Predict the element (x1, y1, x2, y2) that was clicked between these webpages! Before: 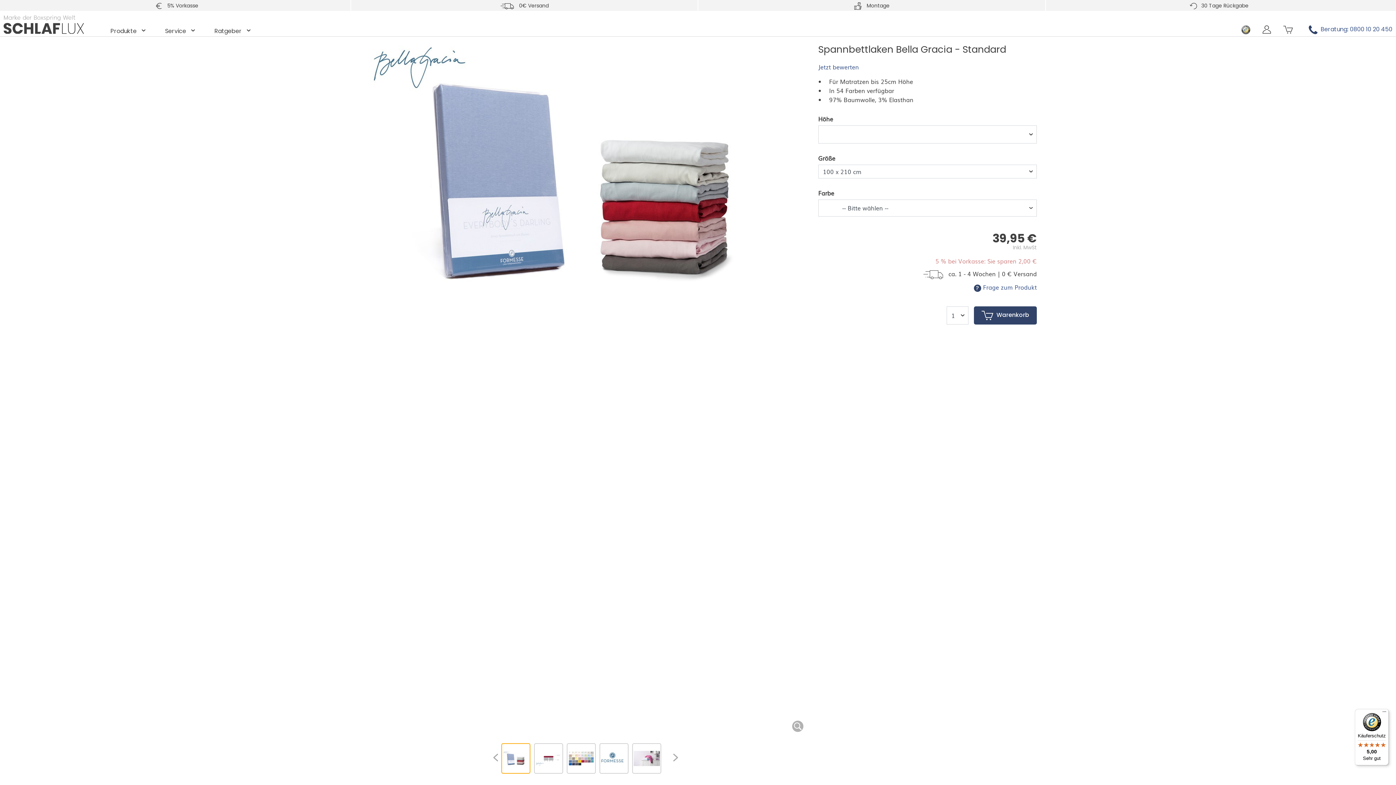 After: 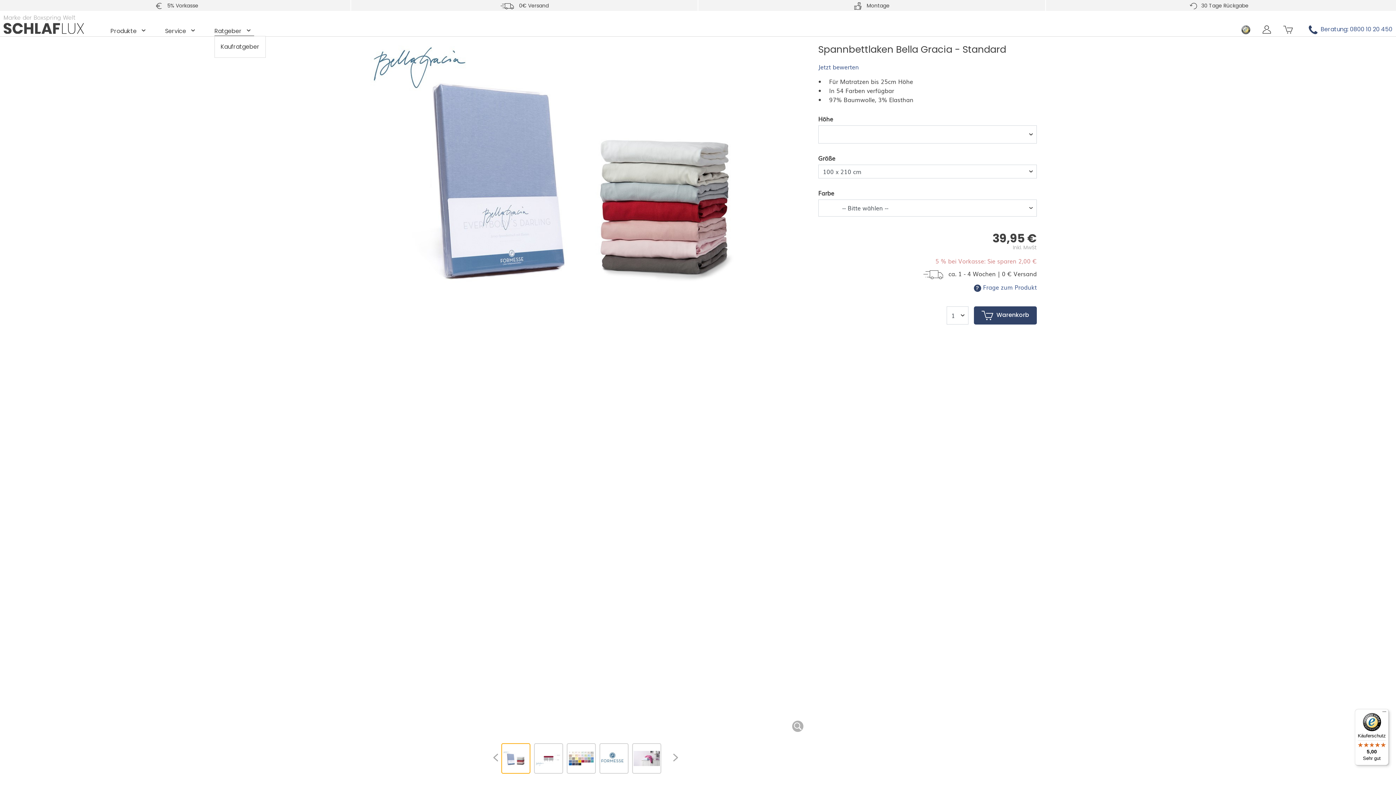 Action: label: Ratgeber bbox: (214, 26, 241, 35)